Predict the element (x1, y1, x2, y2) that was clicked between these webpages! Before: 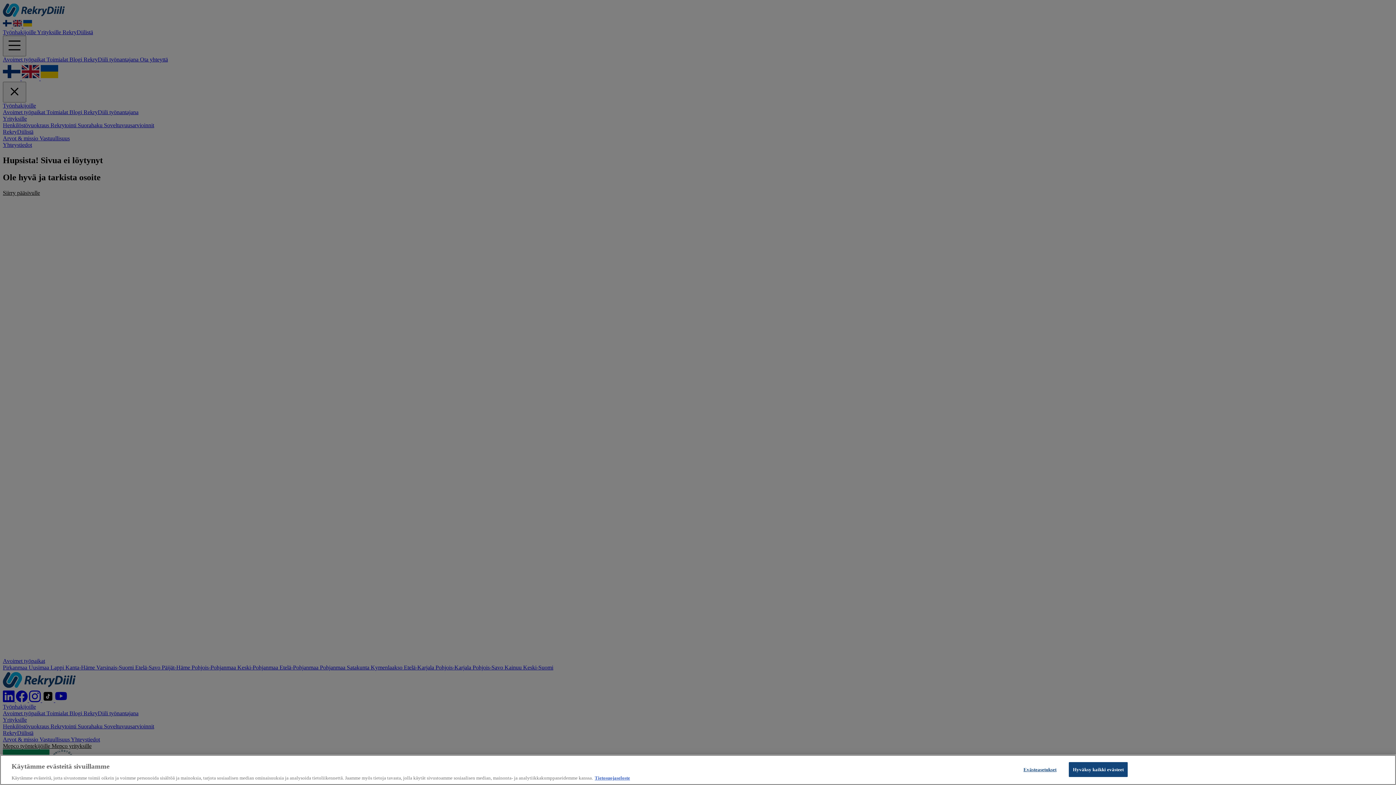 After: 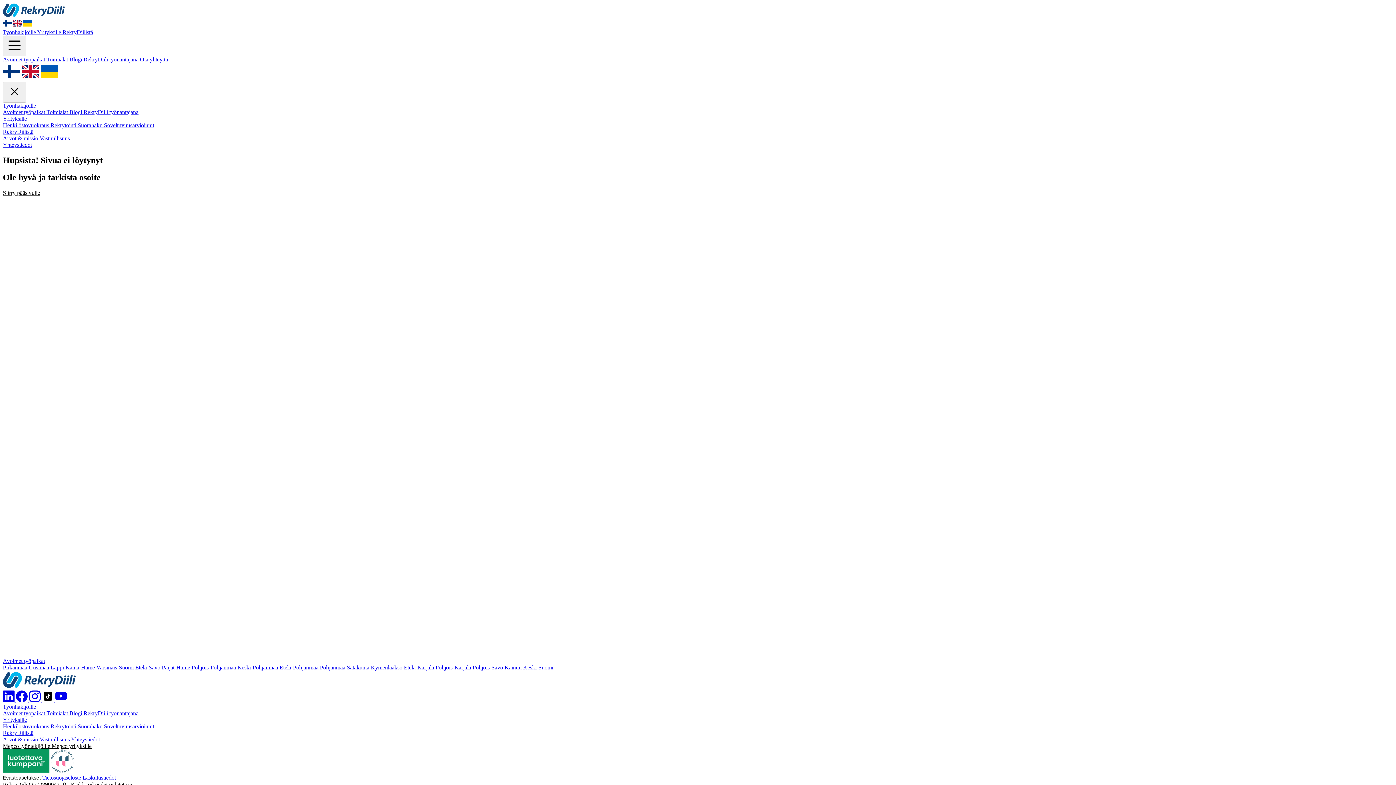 Action: bbox: (1069, 762, 1128, 777) label: Hyväksy kaikki evästeet